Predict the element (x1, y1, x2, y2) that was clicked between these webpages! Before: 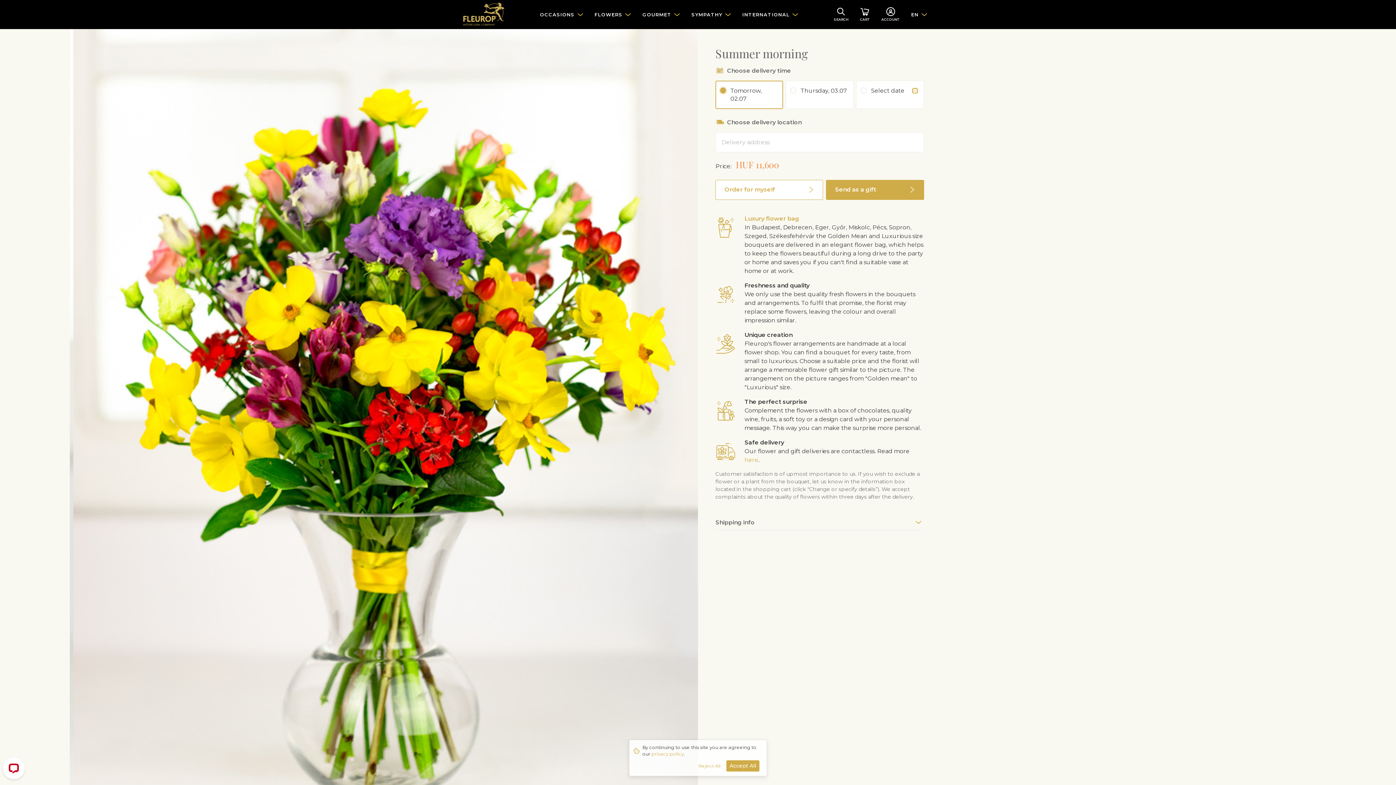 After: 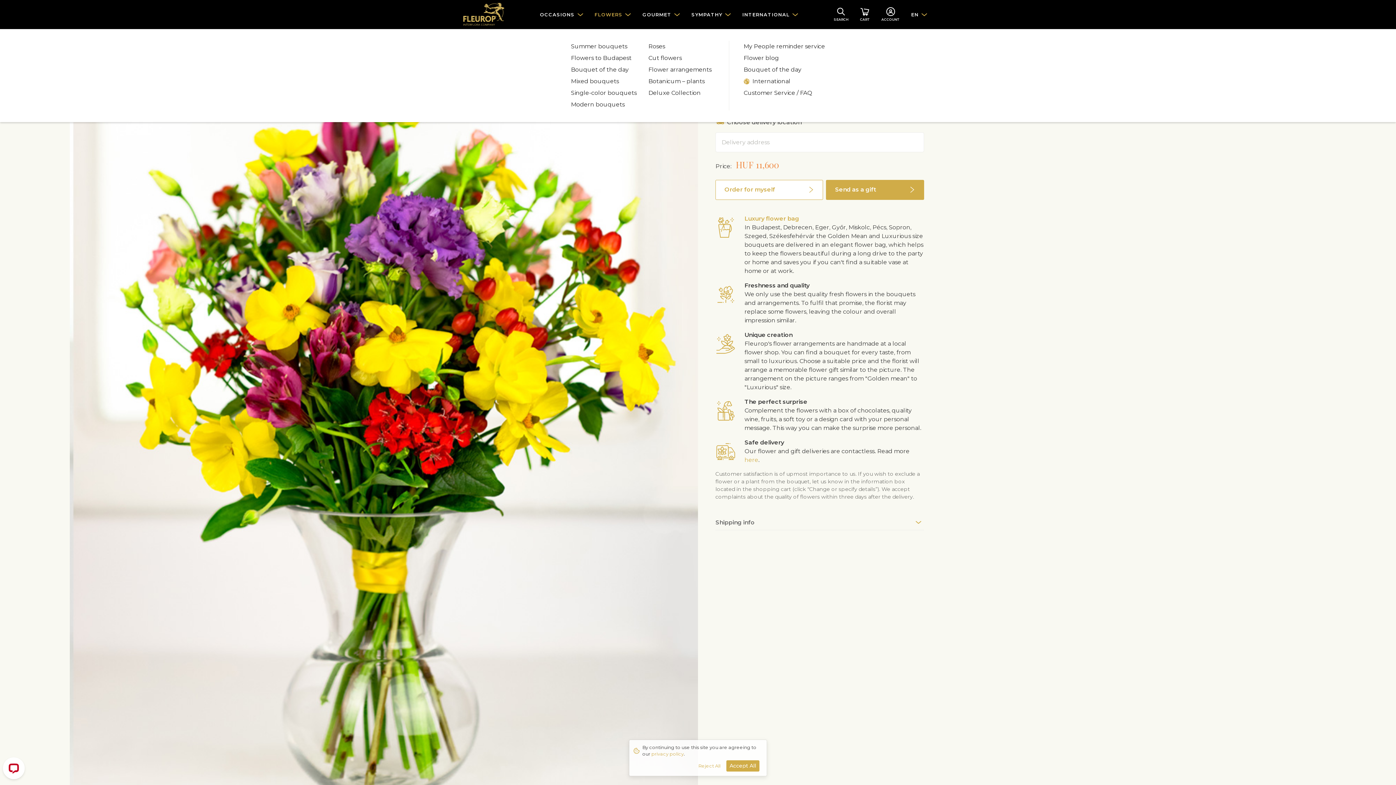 Action: label: FLOWERS bbox: (588, 0, 636, 29)